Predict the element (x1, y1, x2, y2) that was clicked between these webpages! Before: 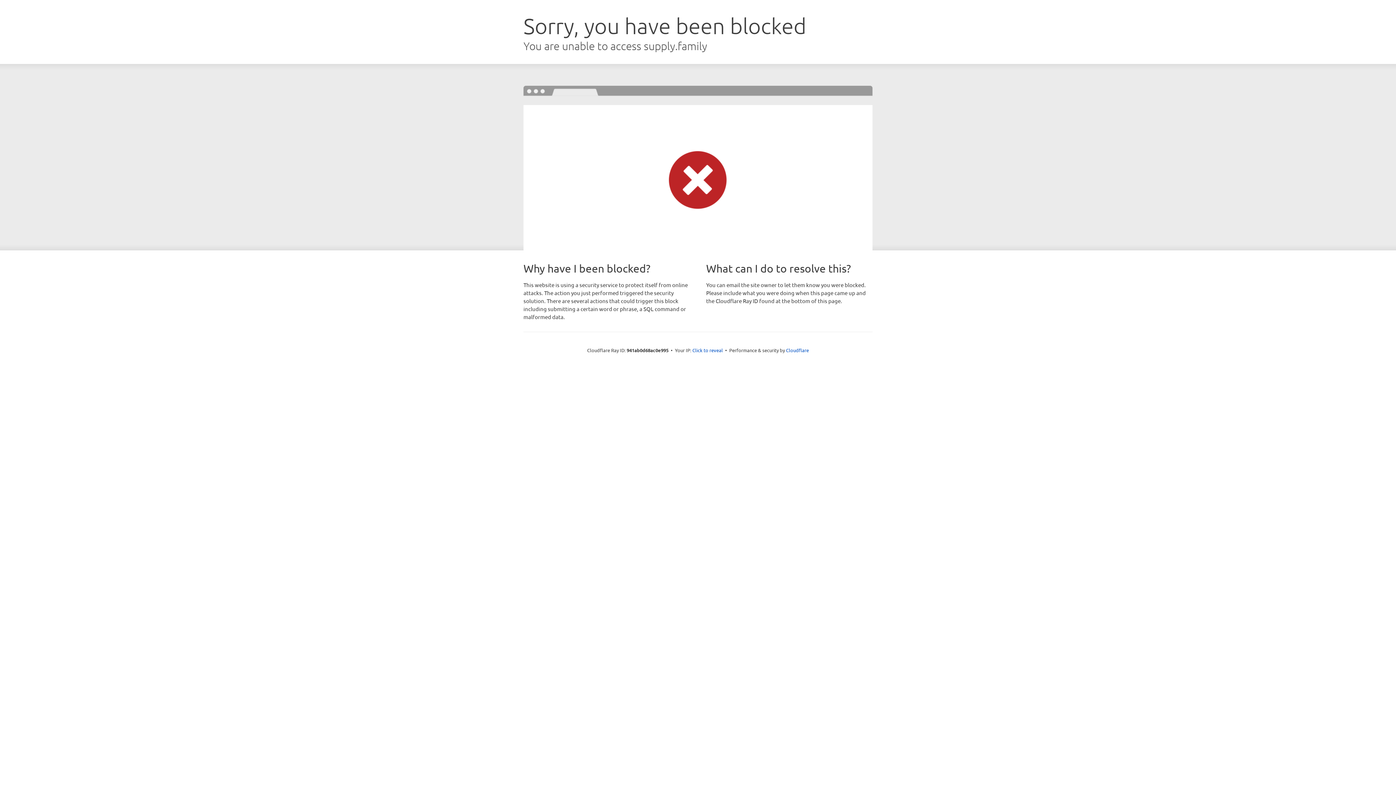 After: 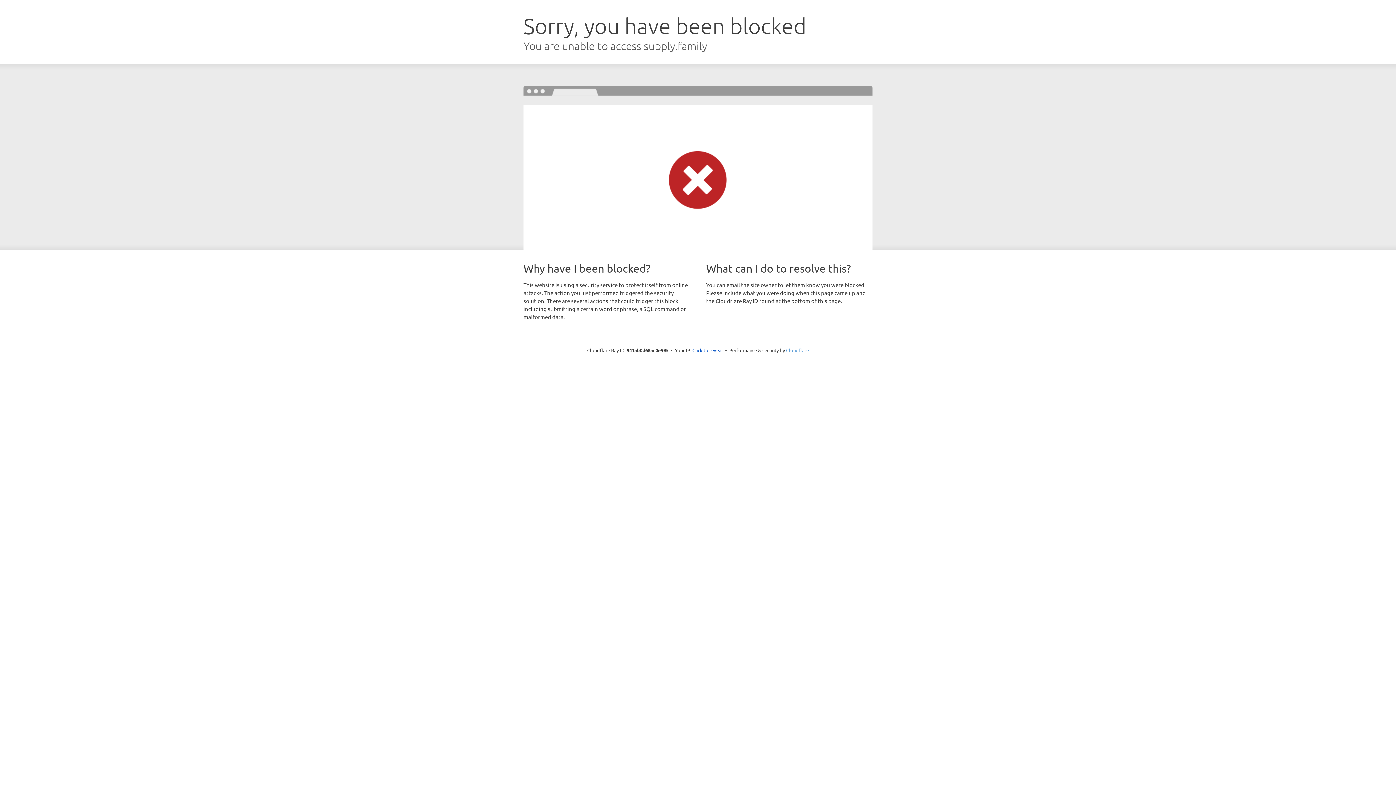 Action: bbox: (786, 347, 809, 353) label: Cloudflare